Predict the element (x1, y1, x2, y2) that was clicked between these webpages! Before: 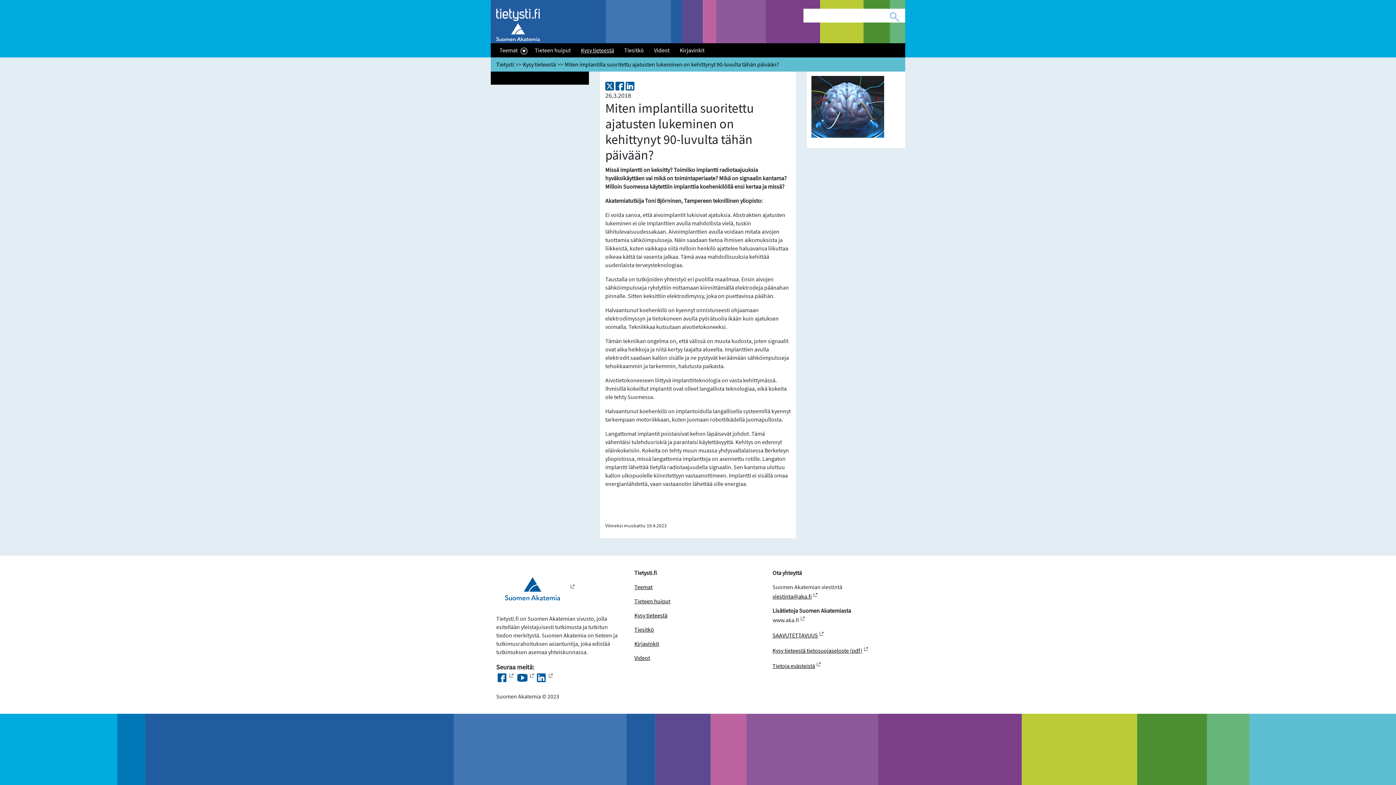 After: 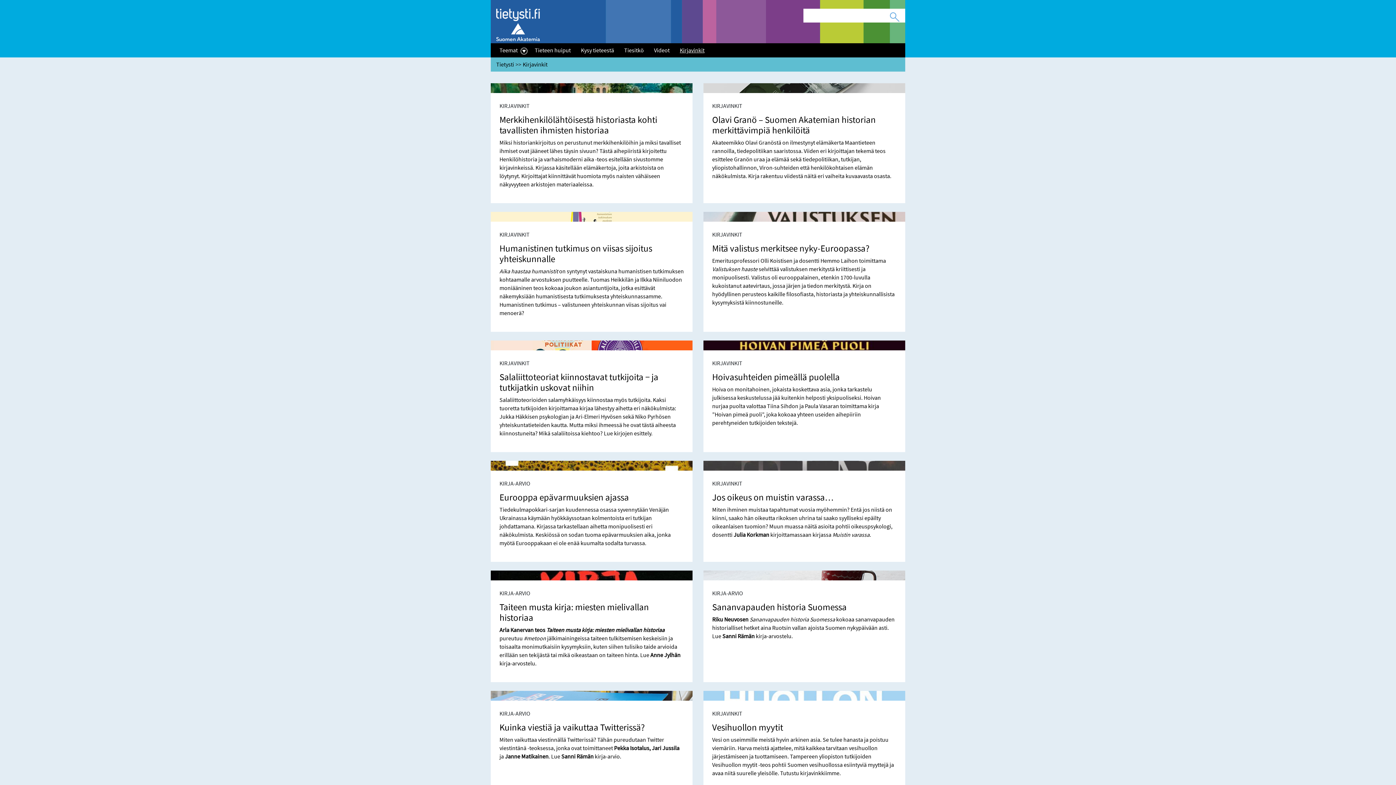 Action: label: Kirjavinkit bbox: (634, 640, 659, 647)